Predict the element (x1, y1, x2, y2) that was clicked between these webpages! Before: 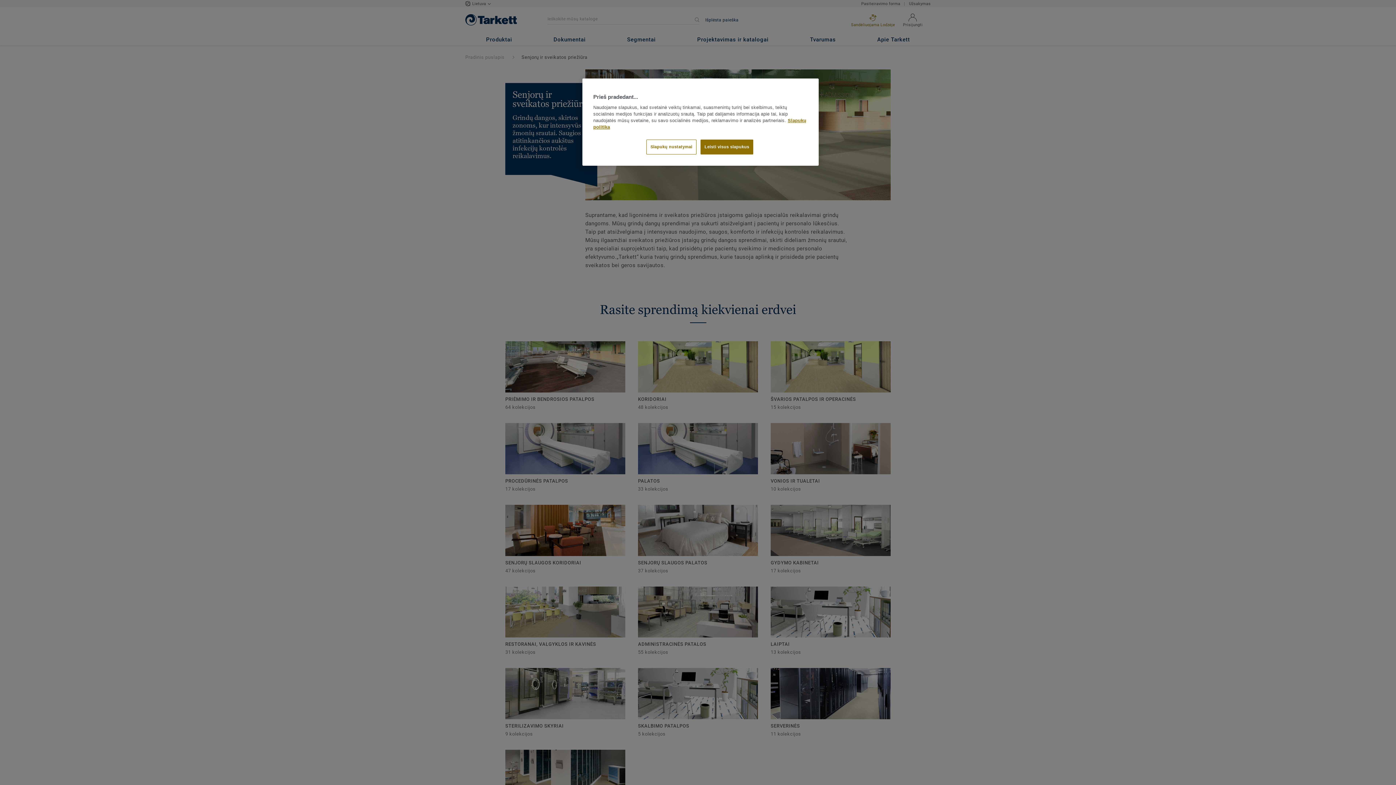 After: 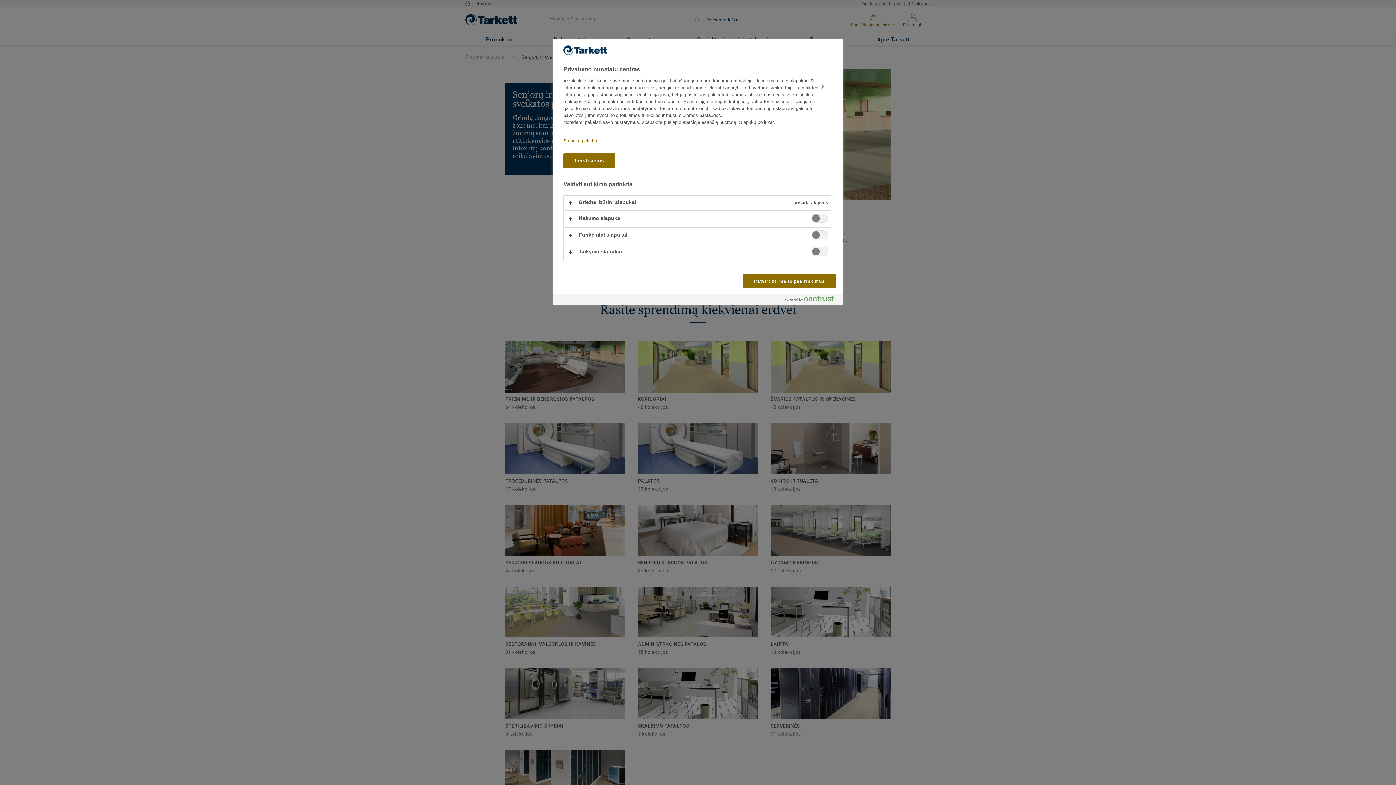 Action: bbox: (646, 139, 696, 154) label: Slapukų nustatymai